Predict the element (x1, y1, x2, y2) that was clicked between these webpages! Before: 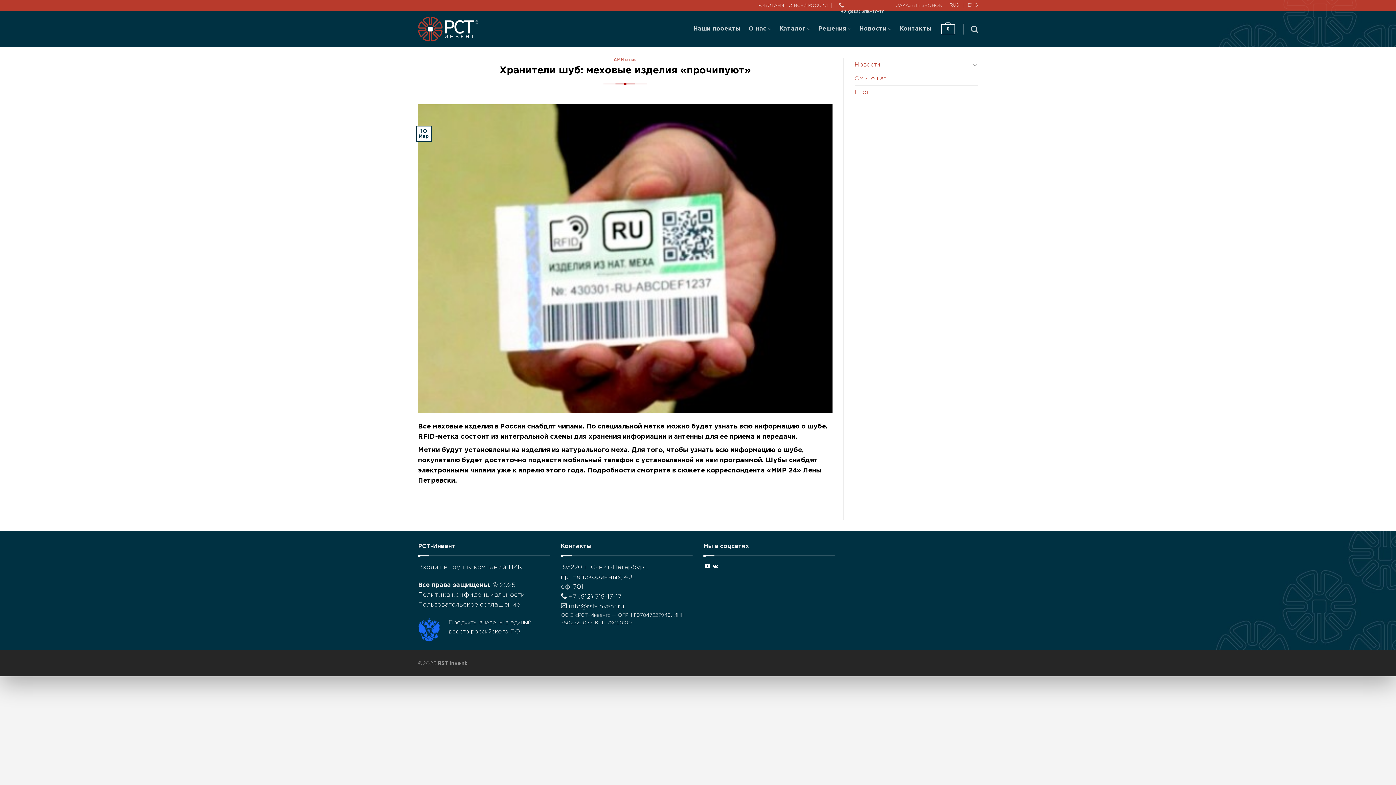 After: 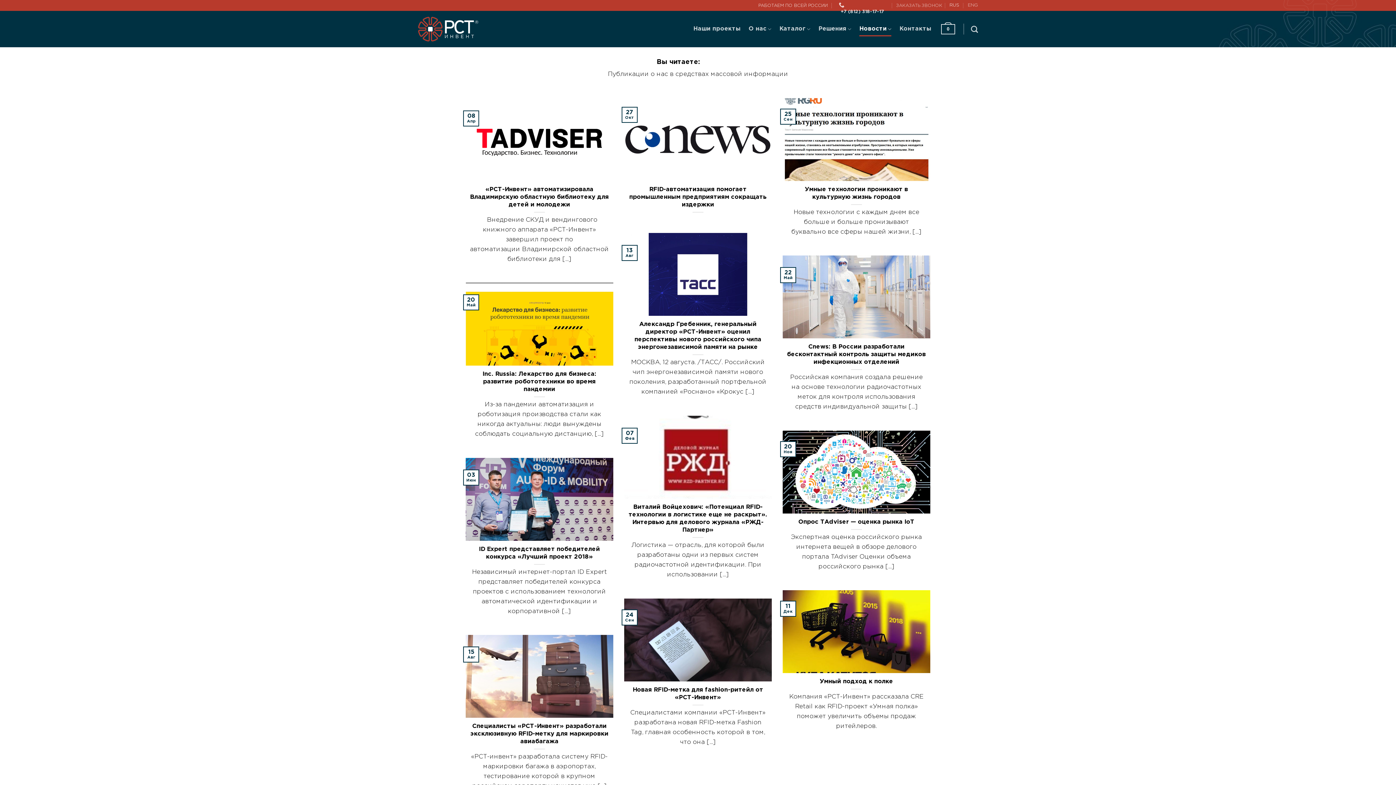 Action: bbox: (854, 72, 886, 85) label: СМИ о нас